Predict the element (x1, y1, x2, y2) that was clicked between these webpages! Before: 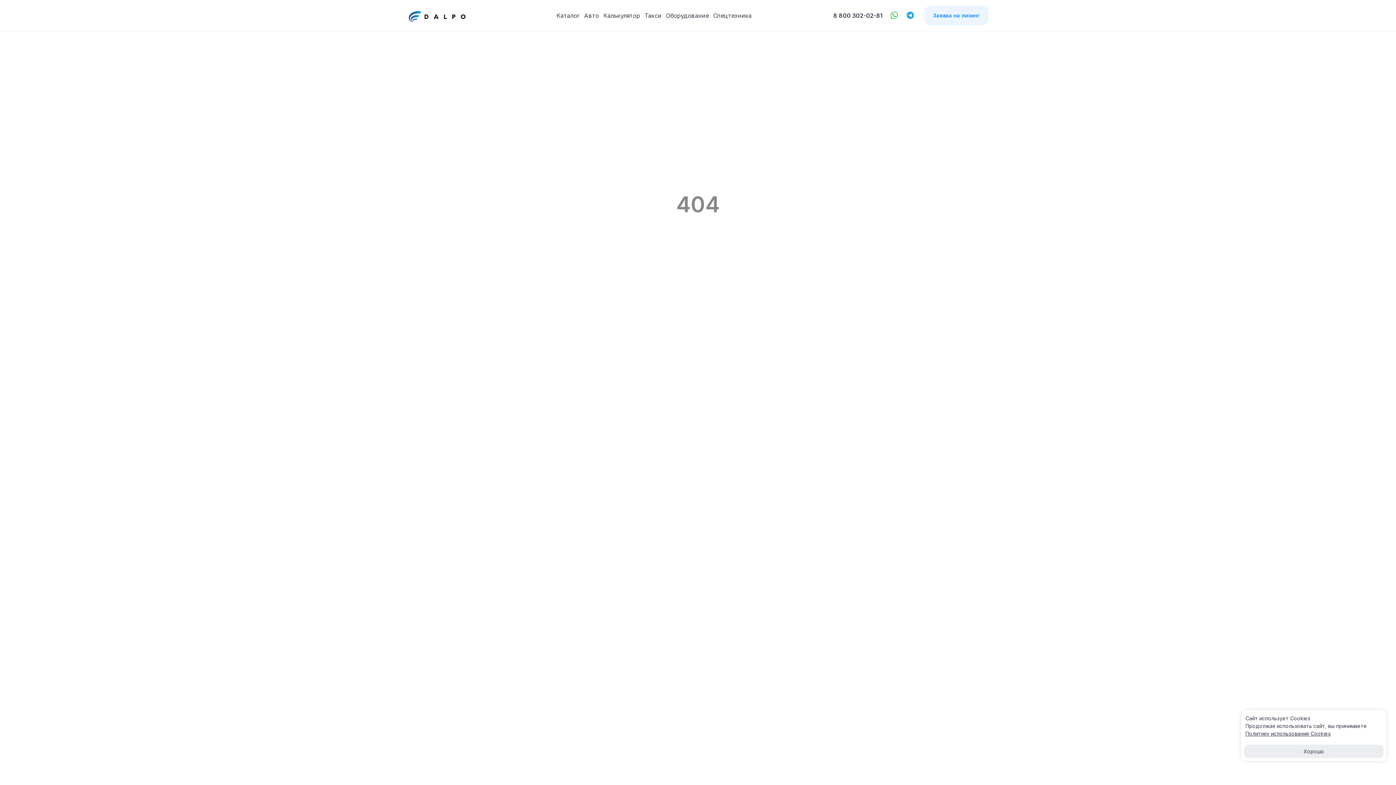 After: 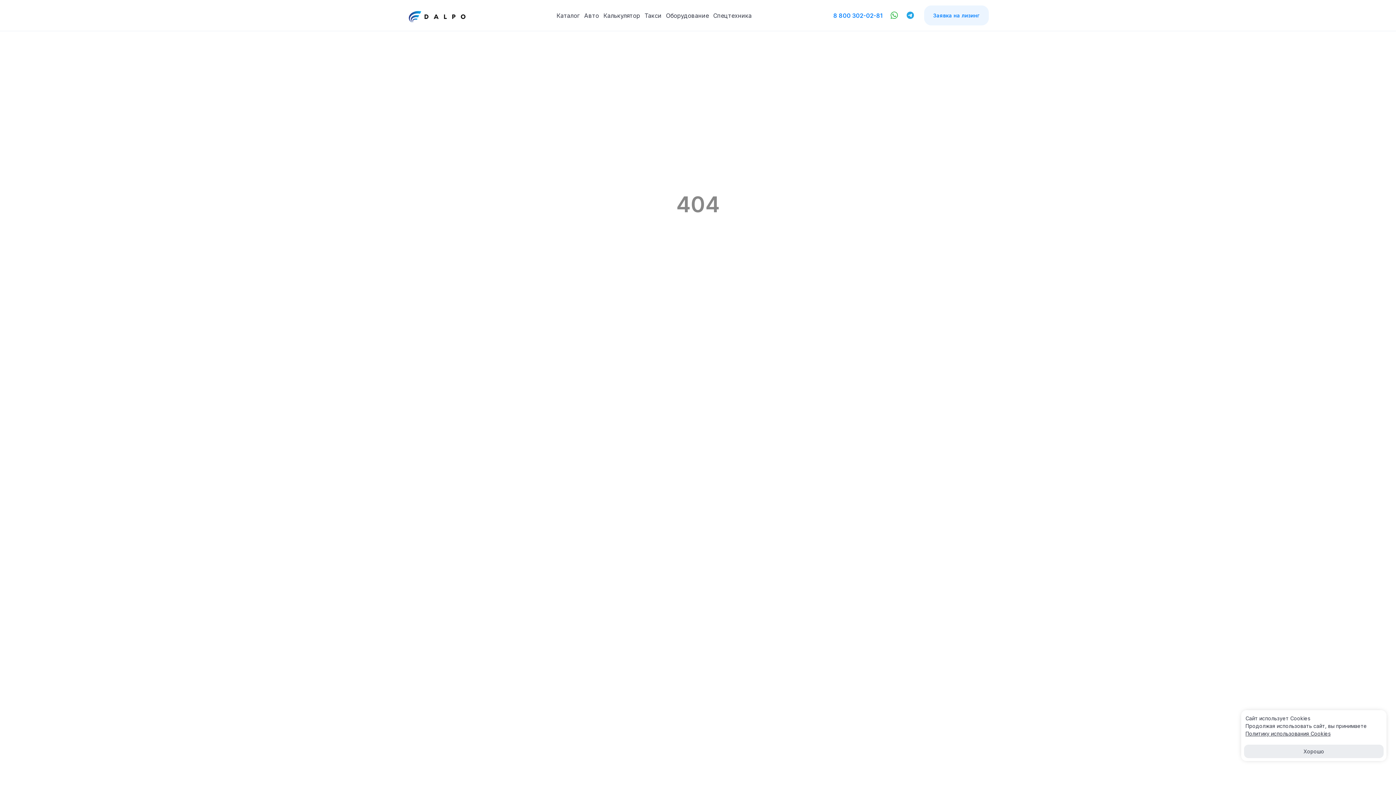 Action: label: 8 800 302-02-81 bbox: (833, 11, 882, 19)